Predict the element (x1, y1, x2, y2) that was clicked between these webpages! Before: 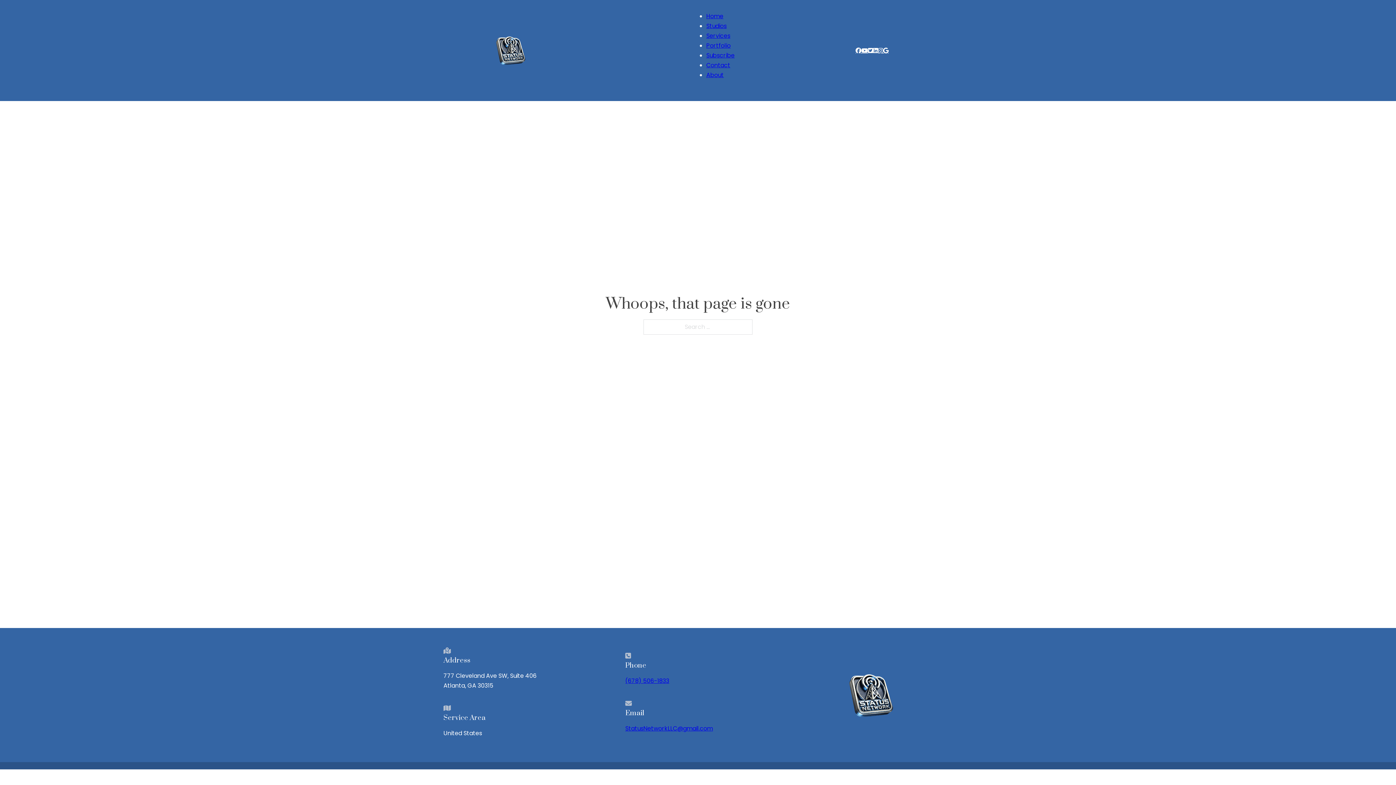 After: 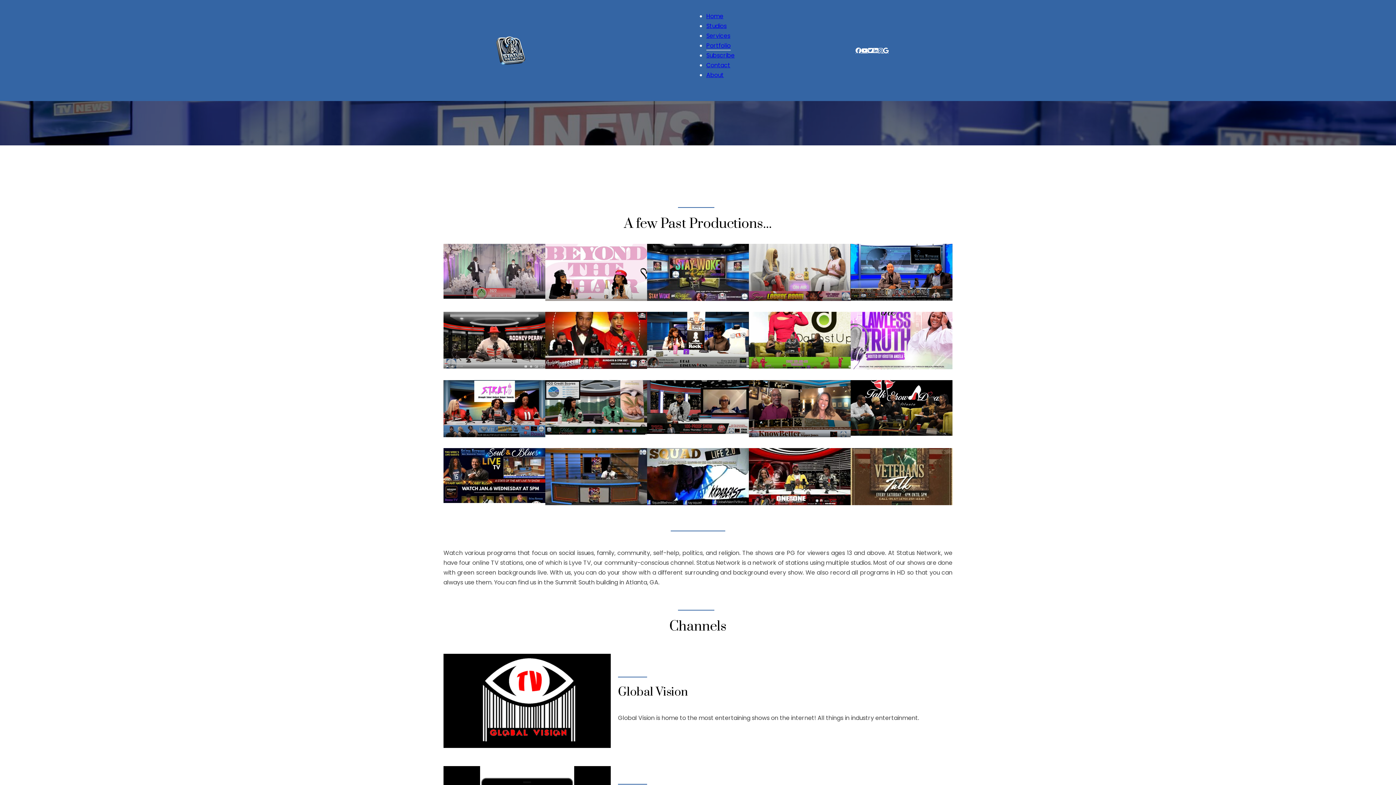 Action: bbox: (706, 41, 730, 49) label: Portfolio